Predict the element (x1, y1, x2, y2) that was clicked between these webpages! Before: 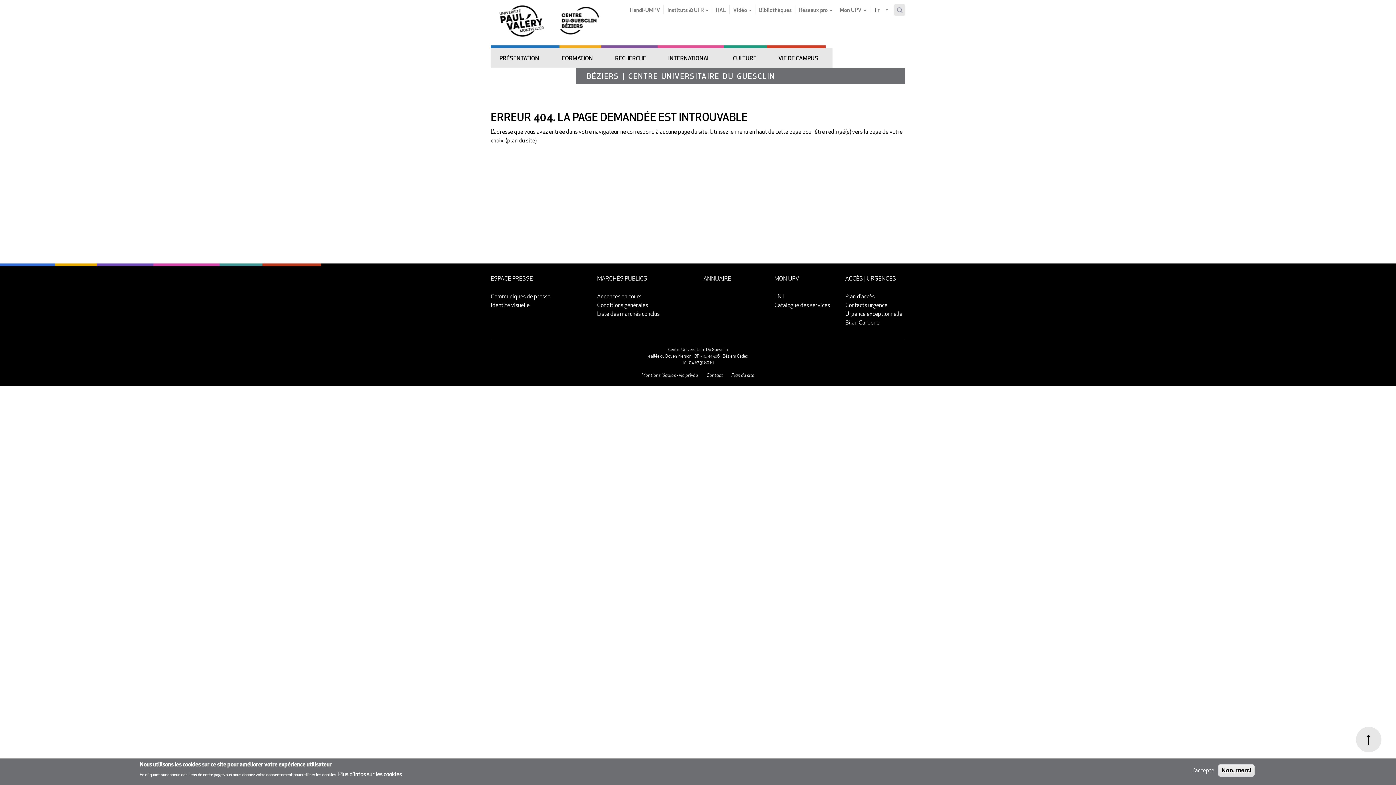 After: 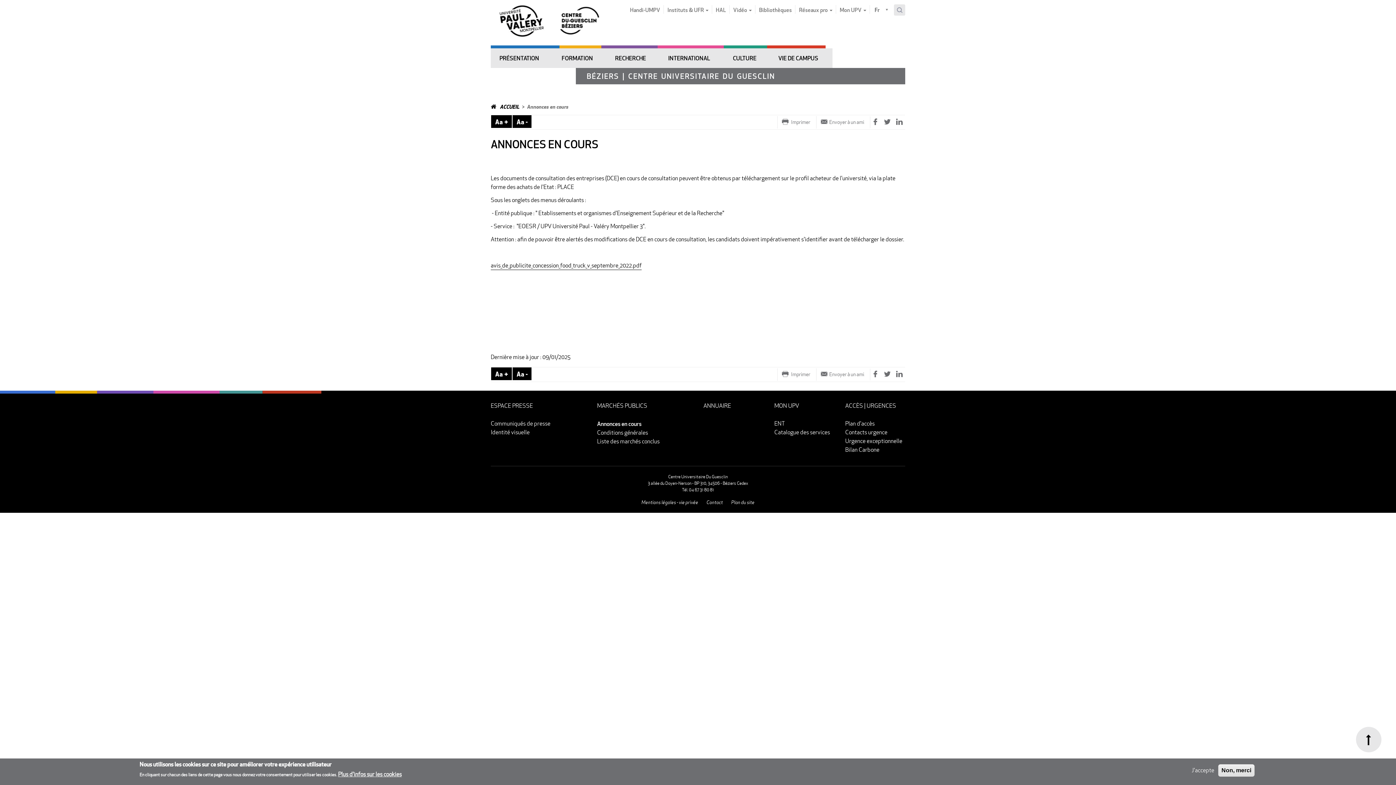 Action: bbox: (597, 292, 641, 300) label: Annonces en cours